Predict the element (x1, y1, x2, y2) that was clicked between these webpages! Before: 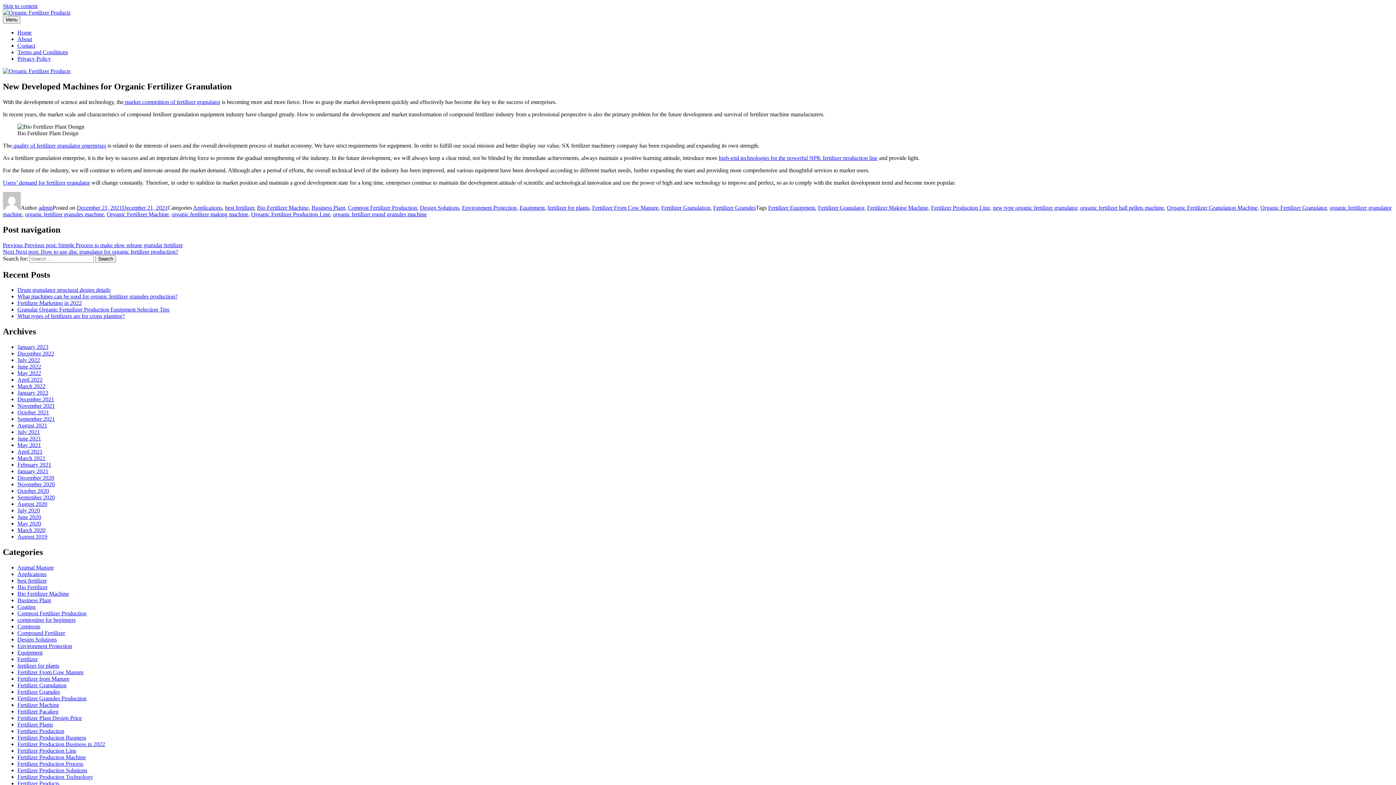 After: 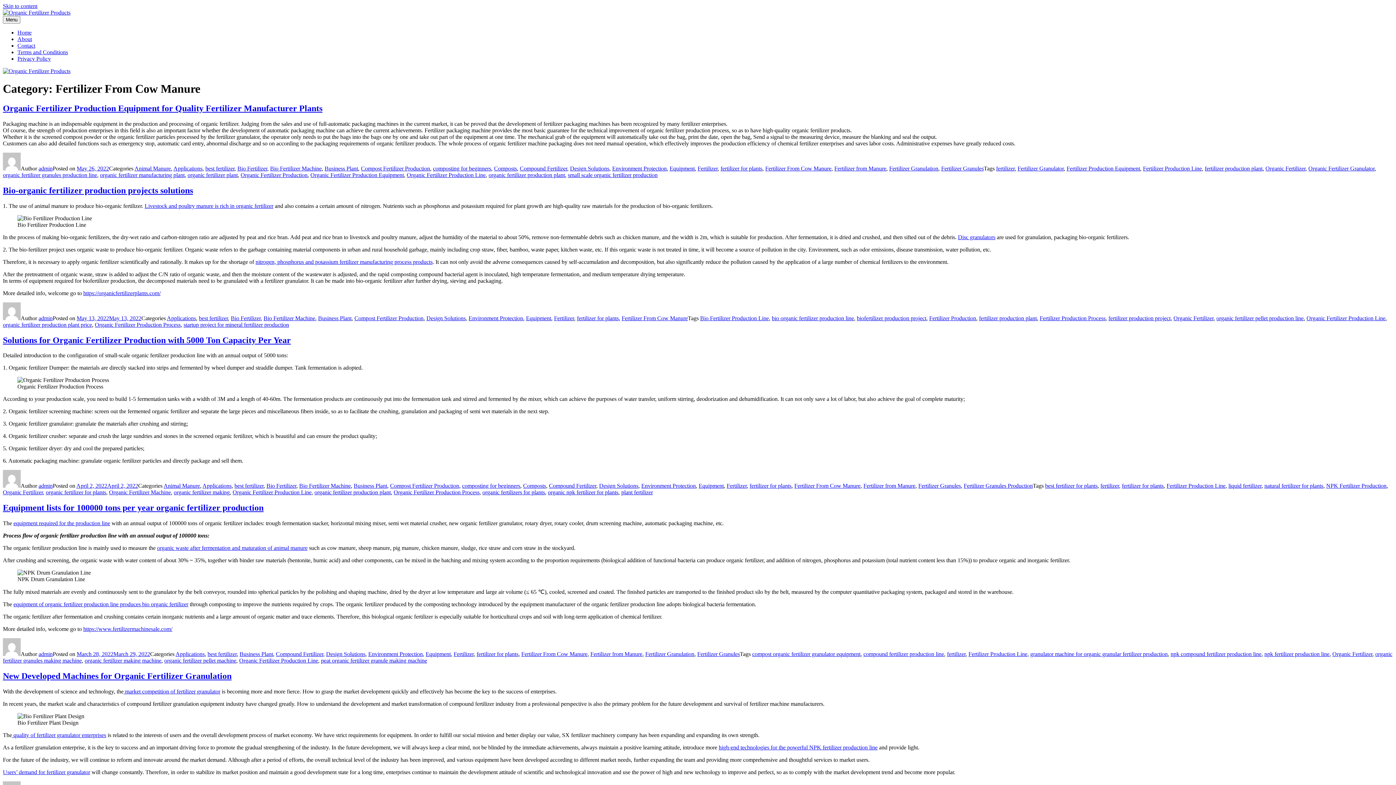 Action: label: Fertilizer From Cow Manure bbox: (17, 669, 83, 675)